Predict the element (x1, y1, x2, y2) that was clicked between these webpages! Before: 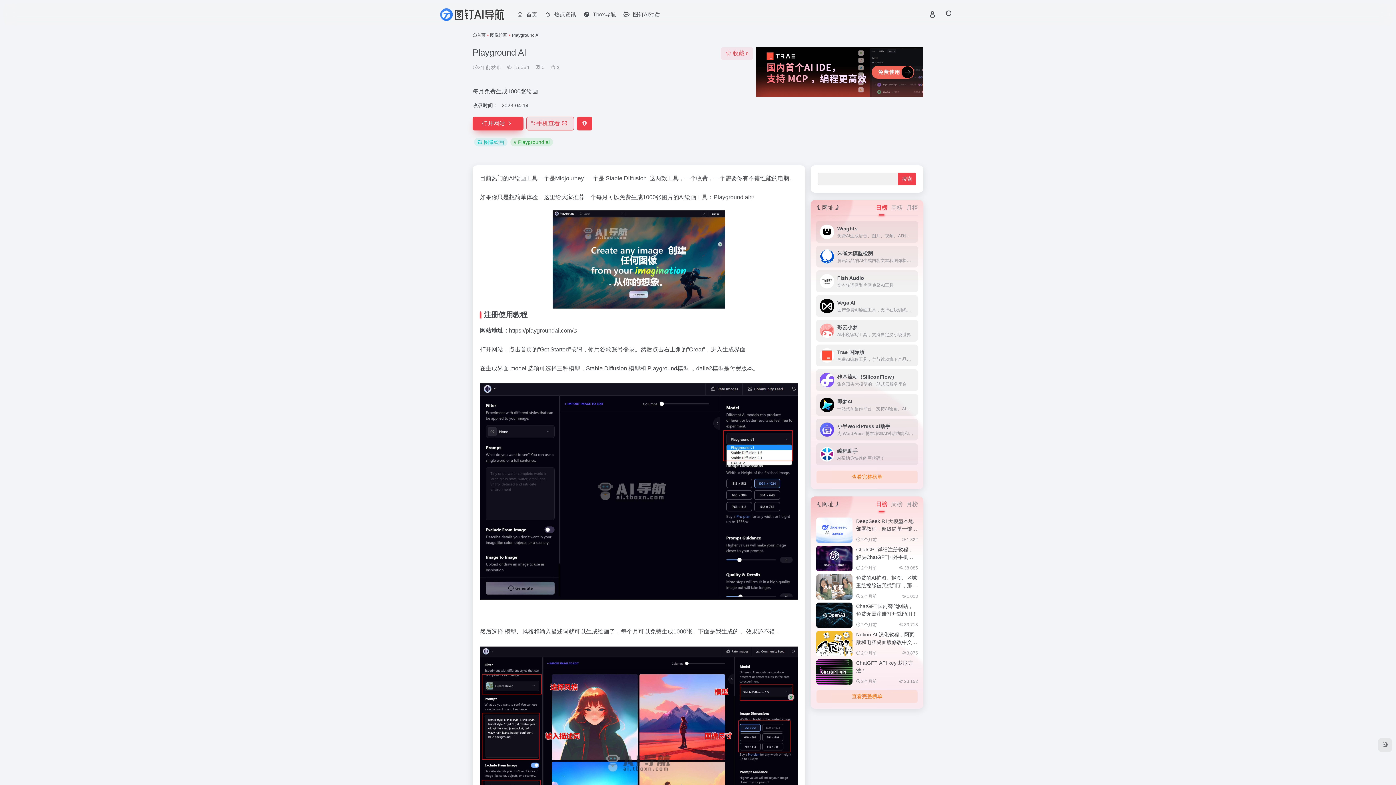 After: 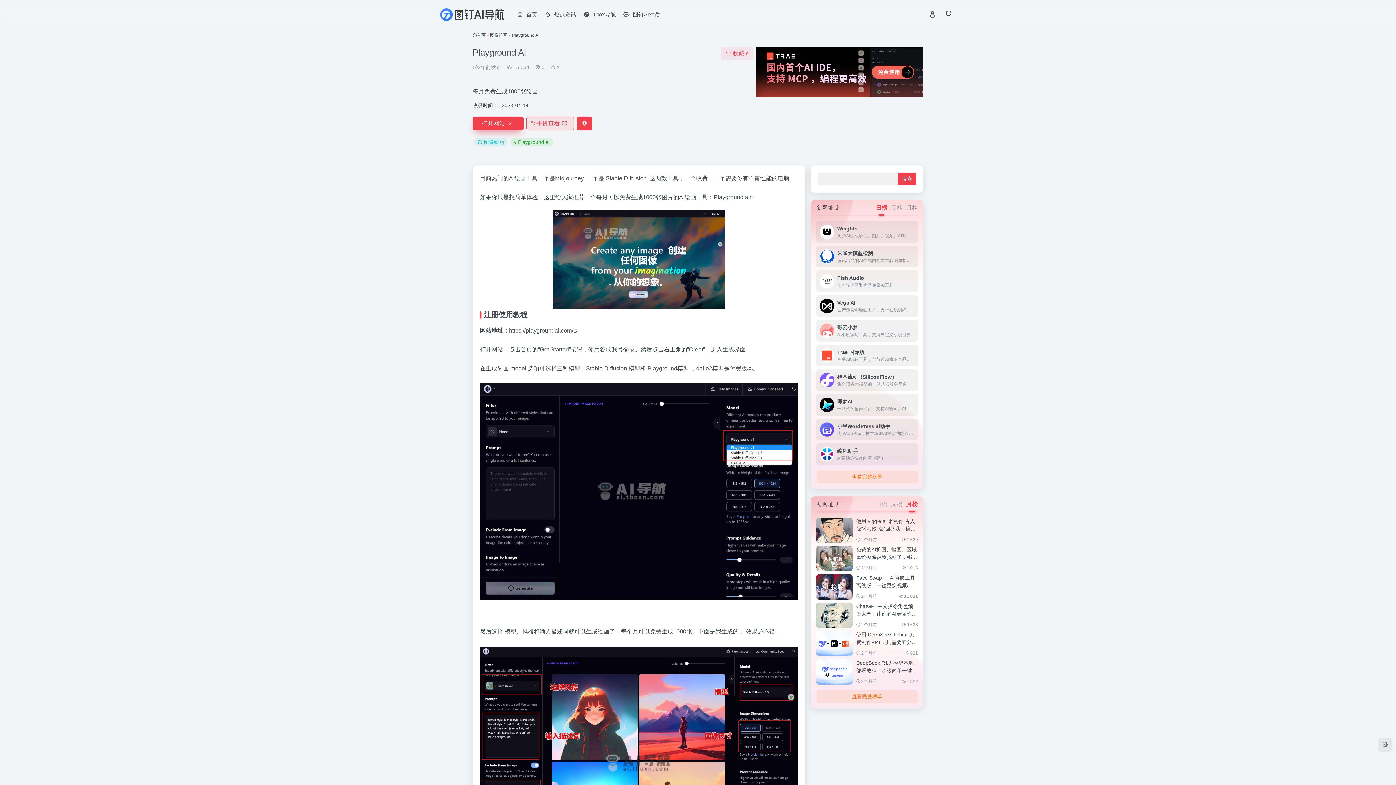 Action: bbox: (906, 501, 918, 507) label: 月榜